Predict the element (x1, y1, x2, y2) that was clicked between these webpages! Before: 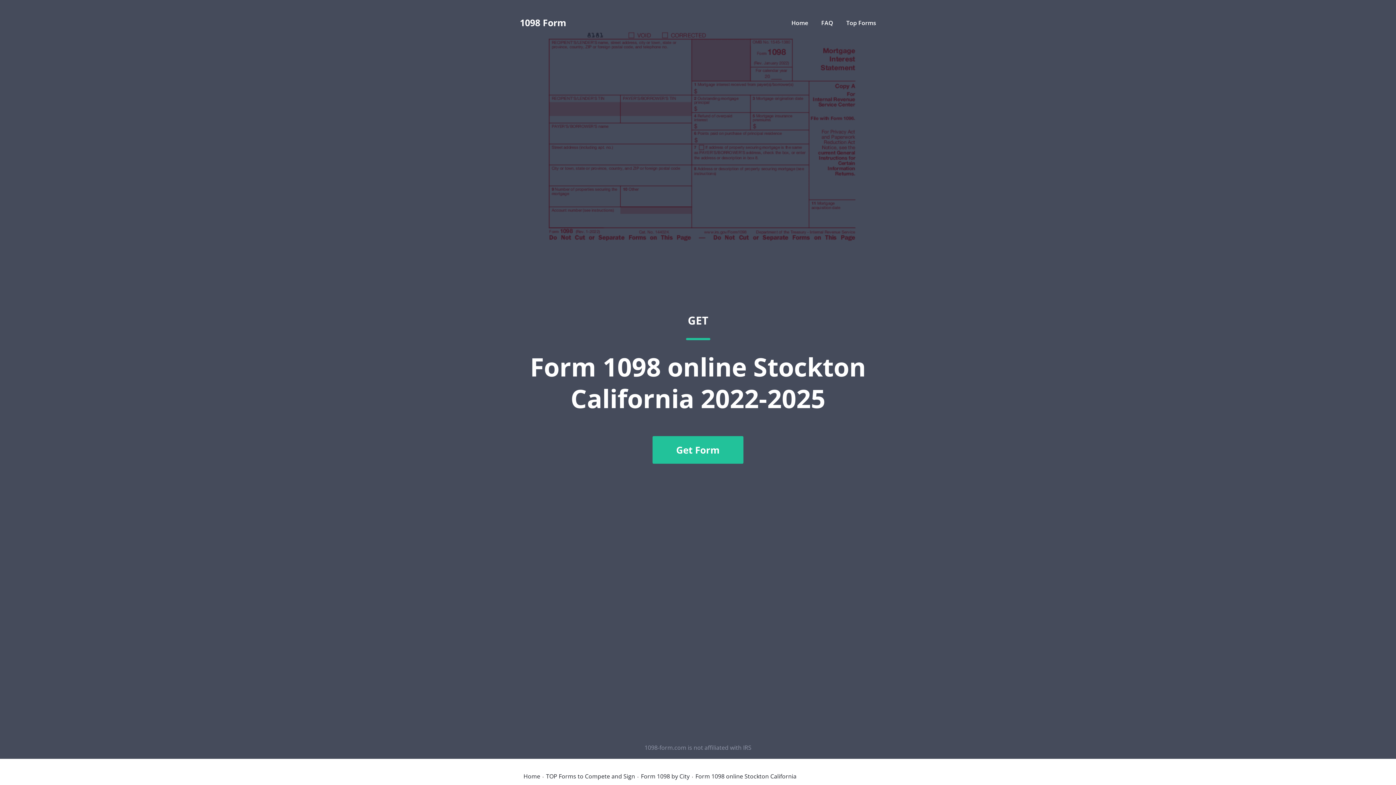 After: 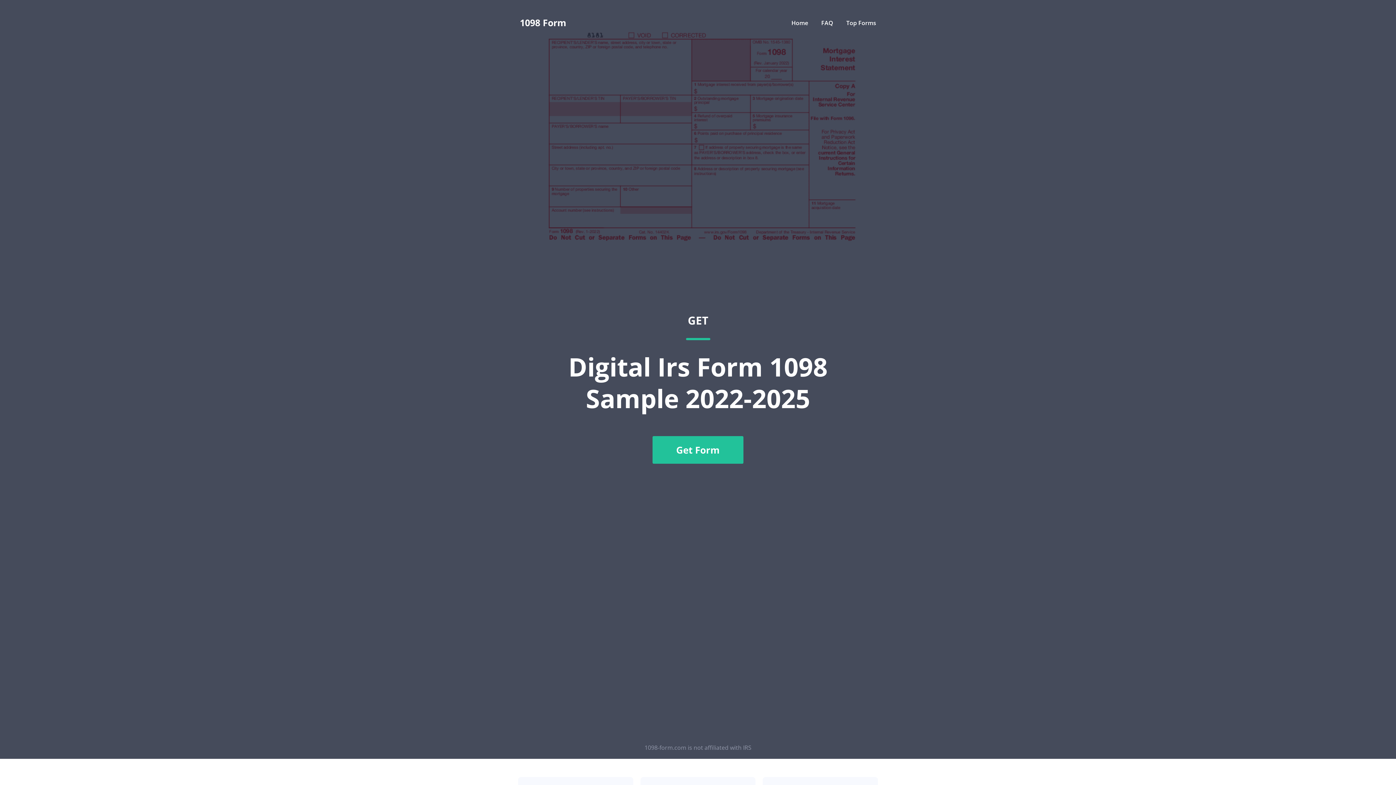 Action: label: Home bbox: (791, 18, 808, 26)